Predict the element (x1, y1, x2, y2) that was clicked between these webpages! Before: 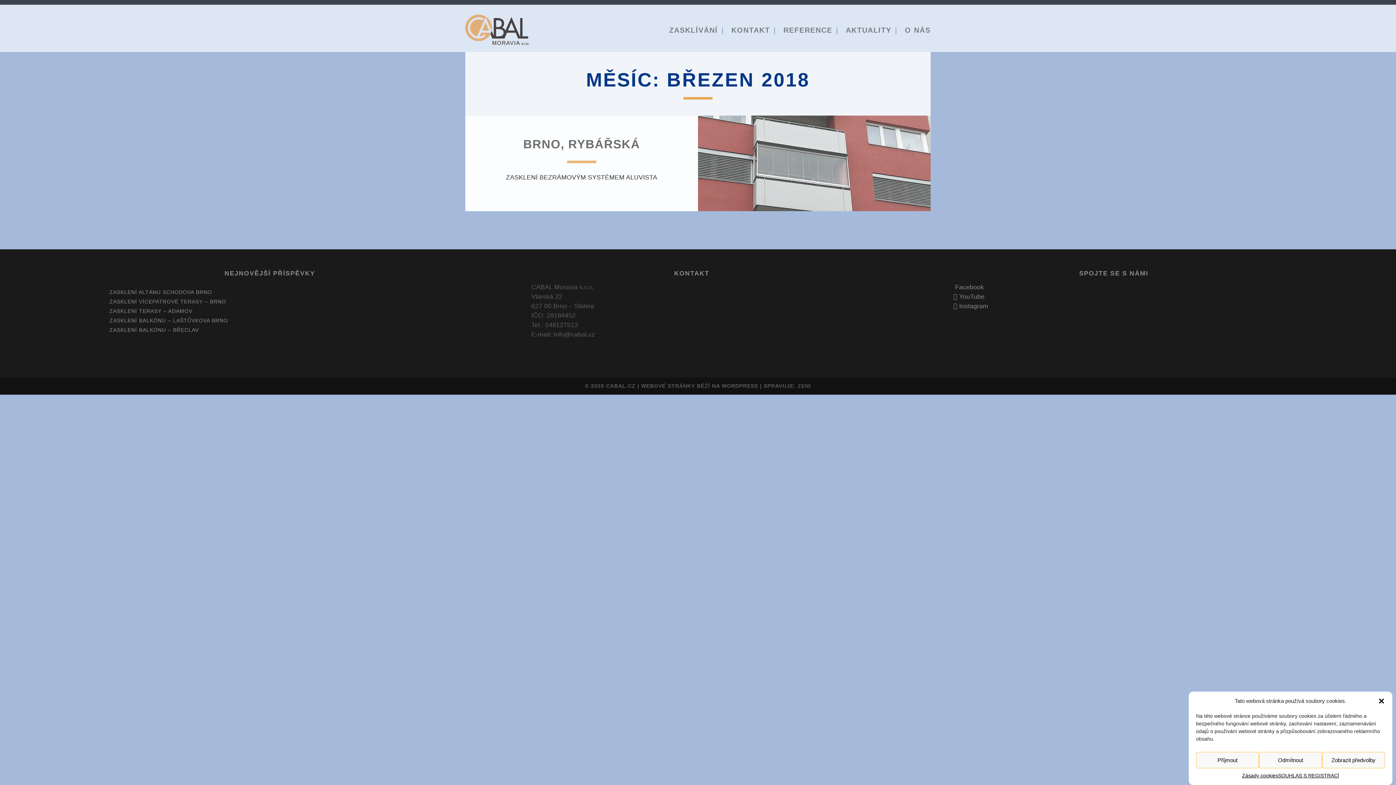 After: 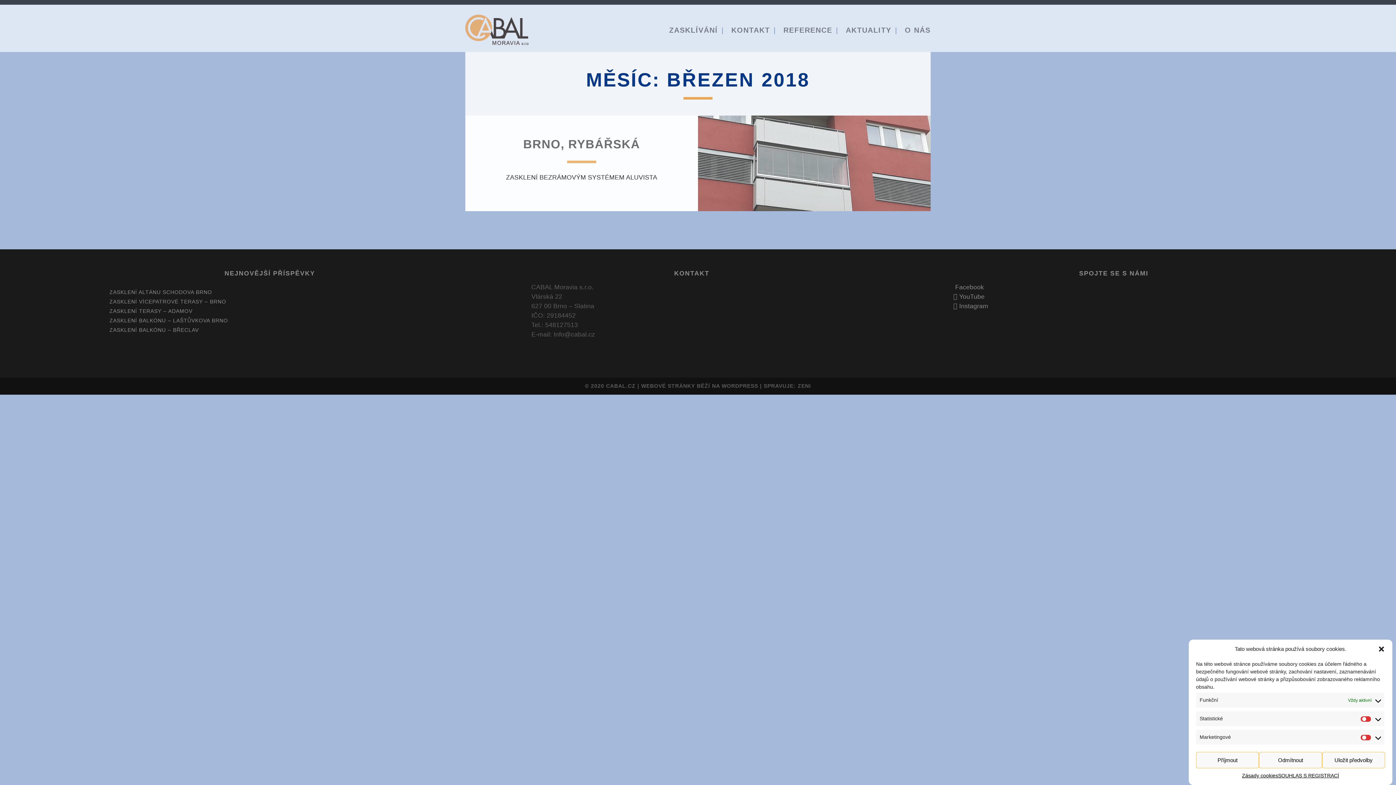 Action: bbox: (1322, 752, 1385, 768) label: Zobrazit předvolby